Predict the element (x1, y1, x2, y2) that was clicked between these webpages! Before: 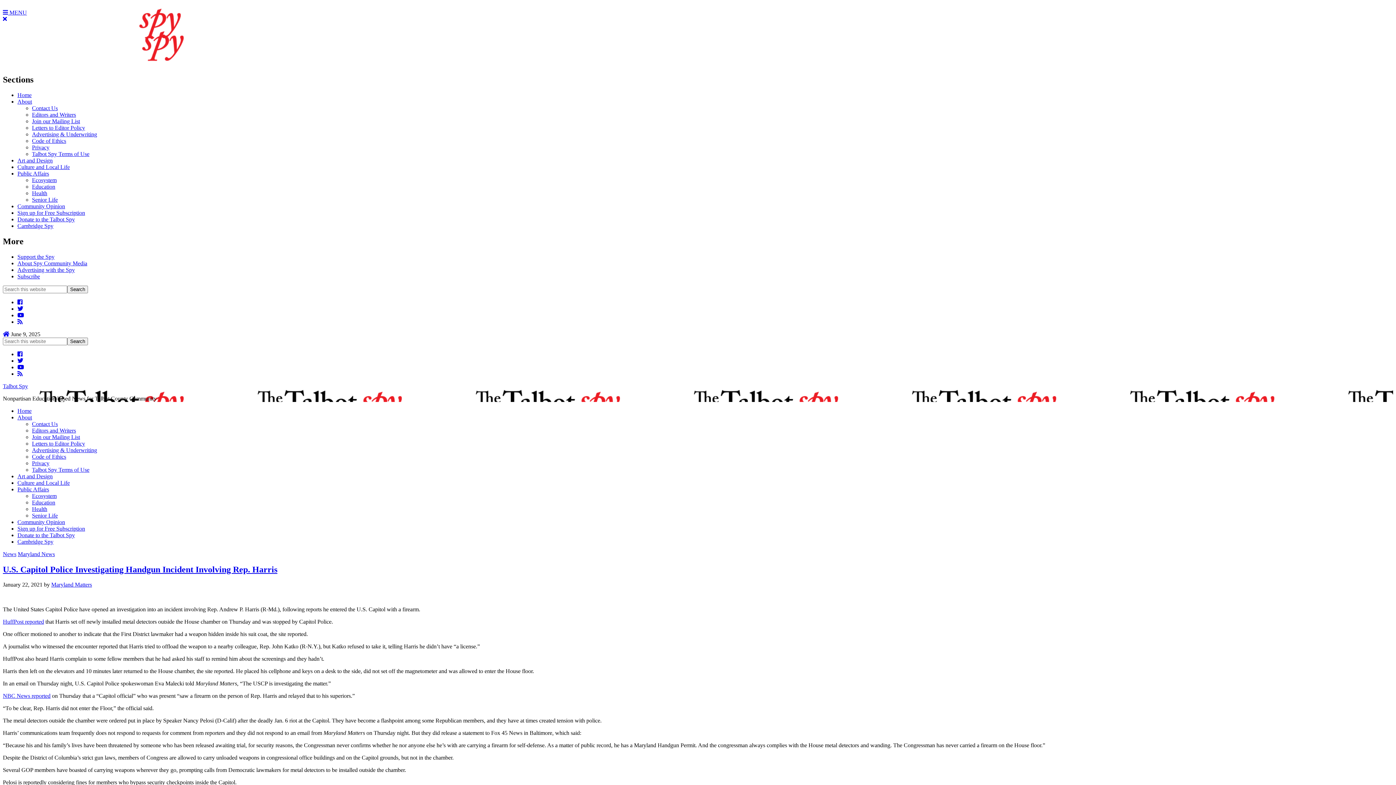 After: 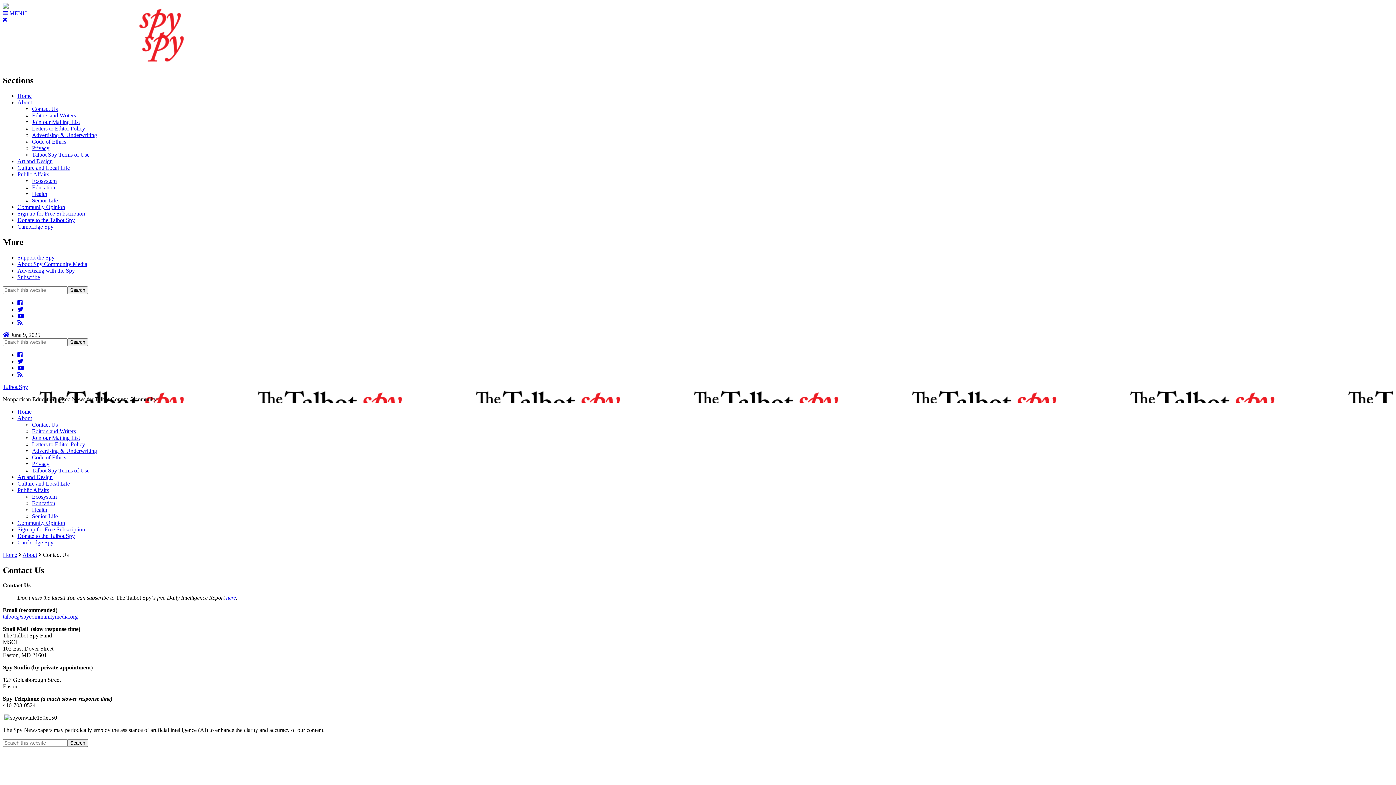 Action: bbox: (32, 420, 57, 427) label: Contact Us